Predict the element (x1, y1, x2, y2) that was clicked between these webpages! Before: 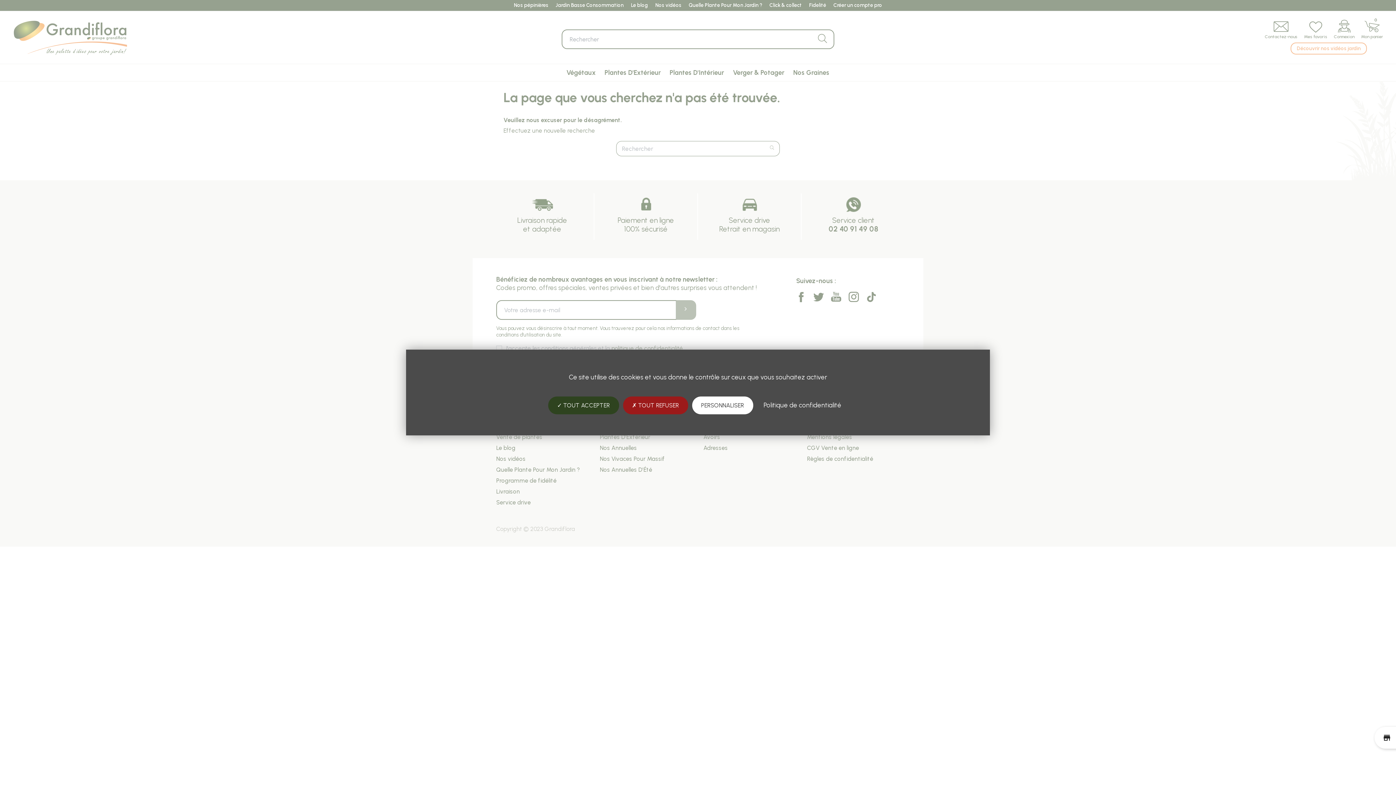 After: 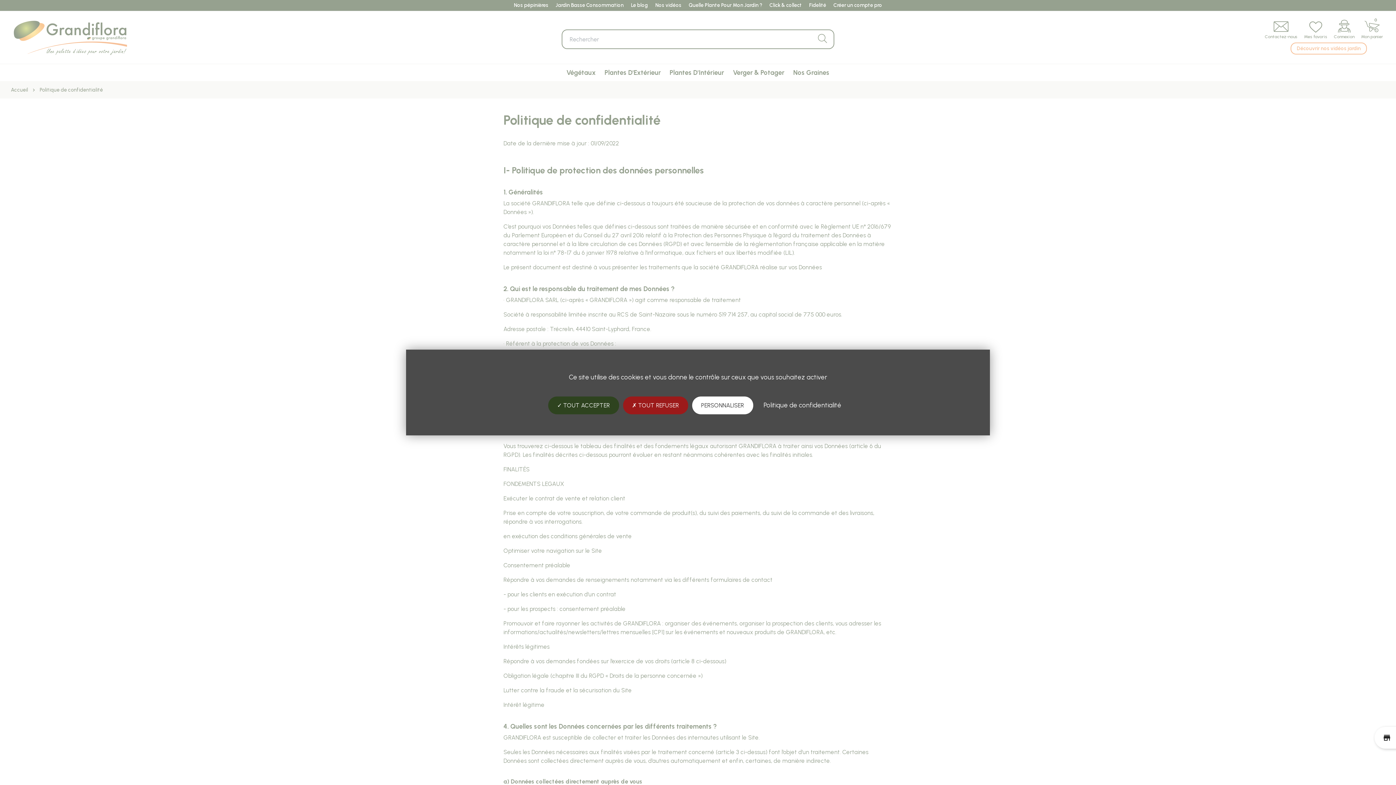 Action: bbox: (754, 396, 850, 414) label: Politique de confidentialité